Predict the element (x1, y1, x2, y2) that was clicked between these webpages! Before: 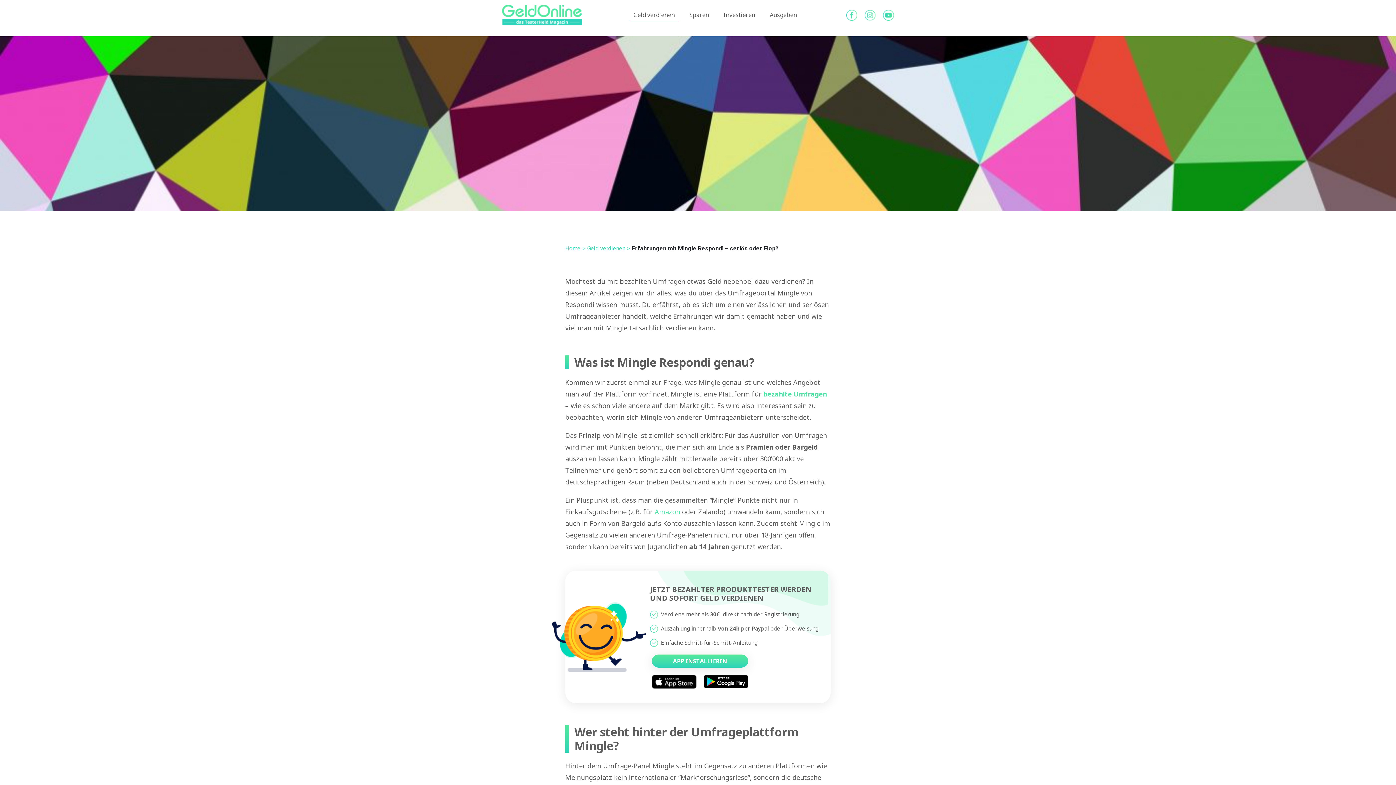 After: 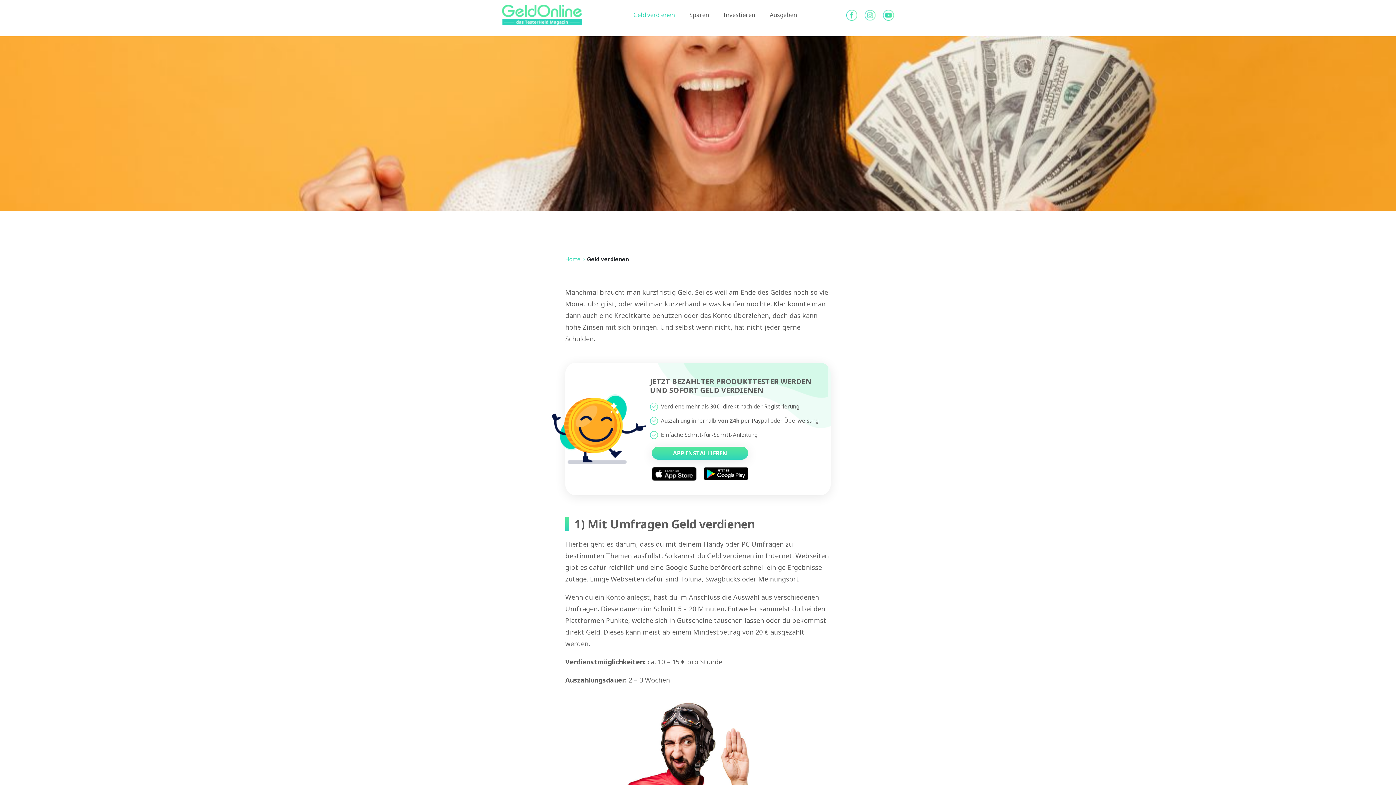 Action: label: Geld verdienen bbox: (587, 245, 625, 252)